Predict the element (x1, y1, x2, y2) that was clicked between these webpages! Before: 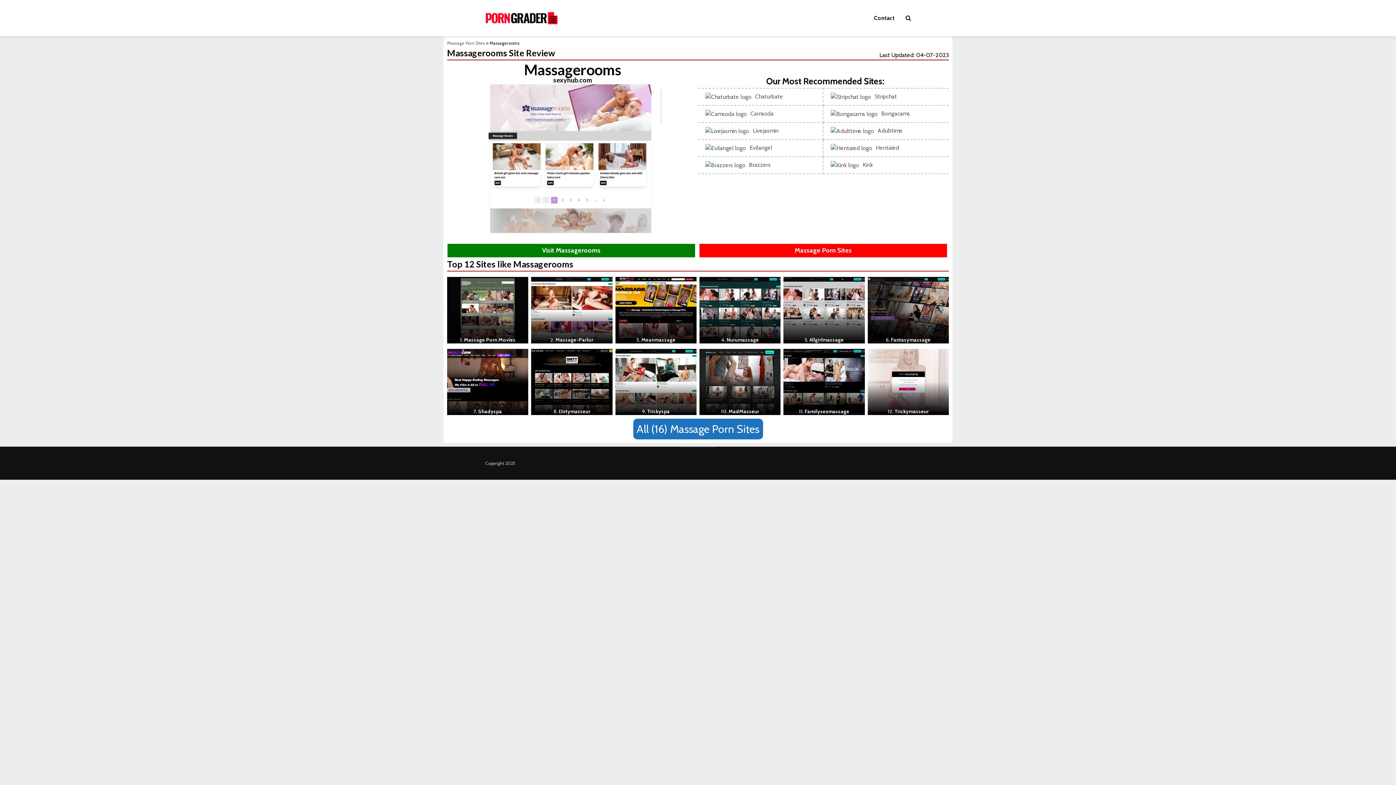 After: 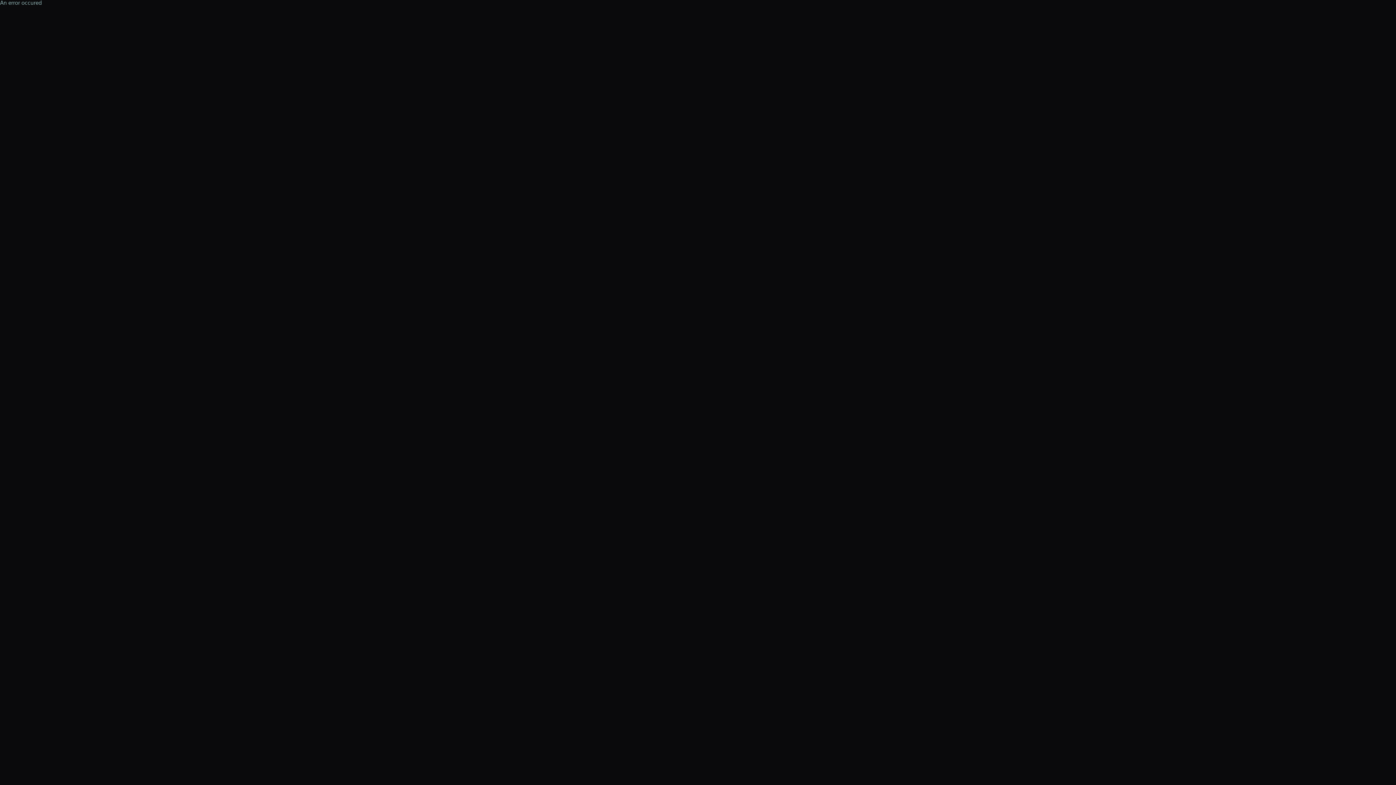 Action: bbox: (823, 122, 949, 139) label: Adulttime